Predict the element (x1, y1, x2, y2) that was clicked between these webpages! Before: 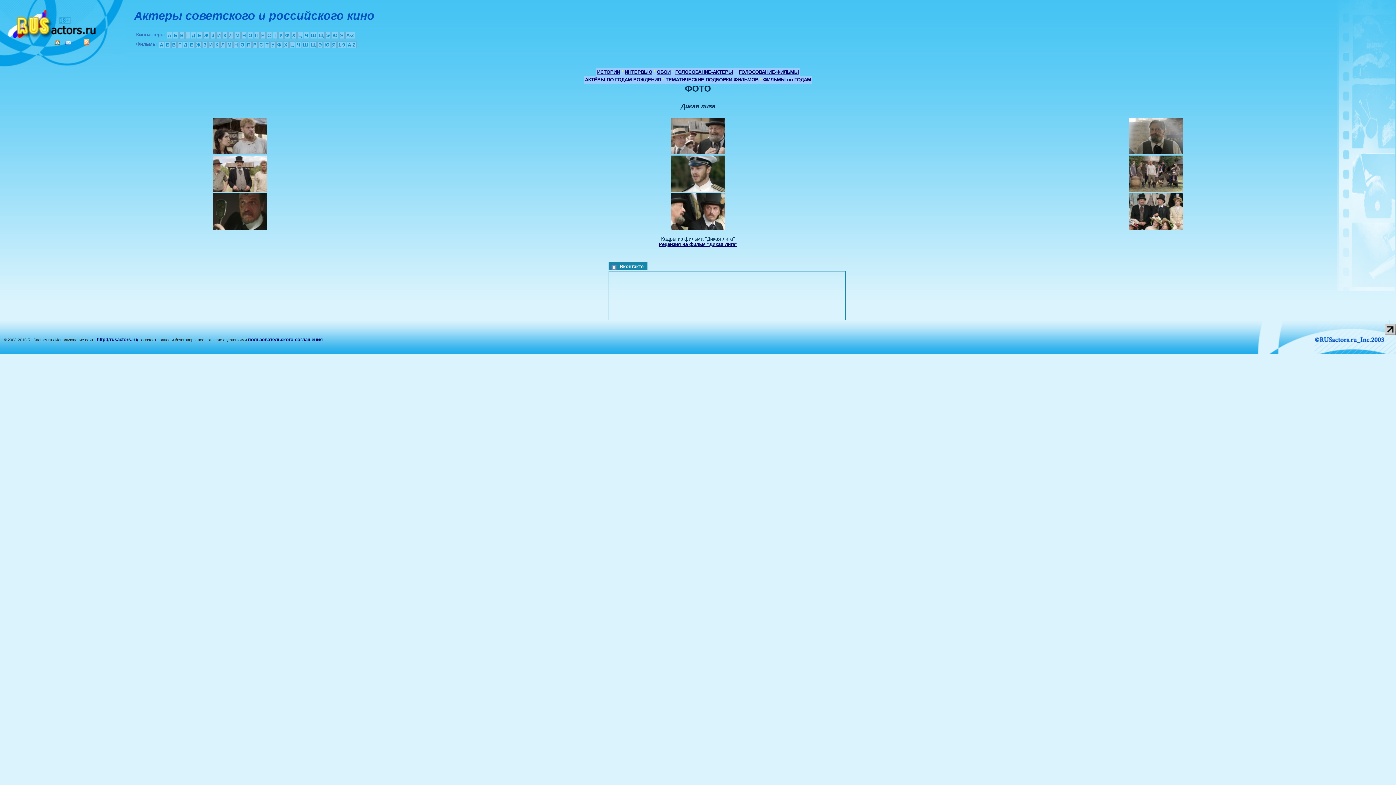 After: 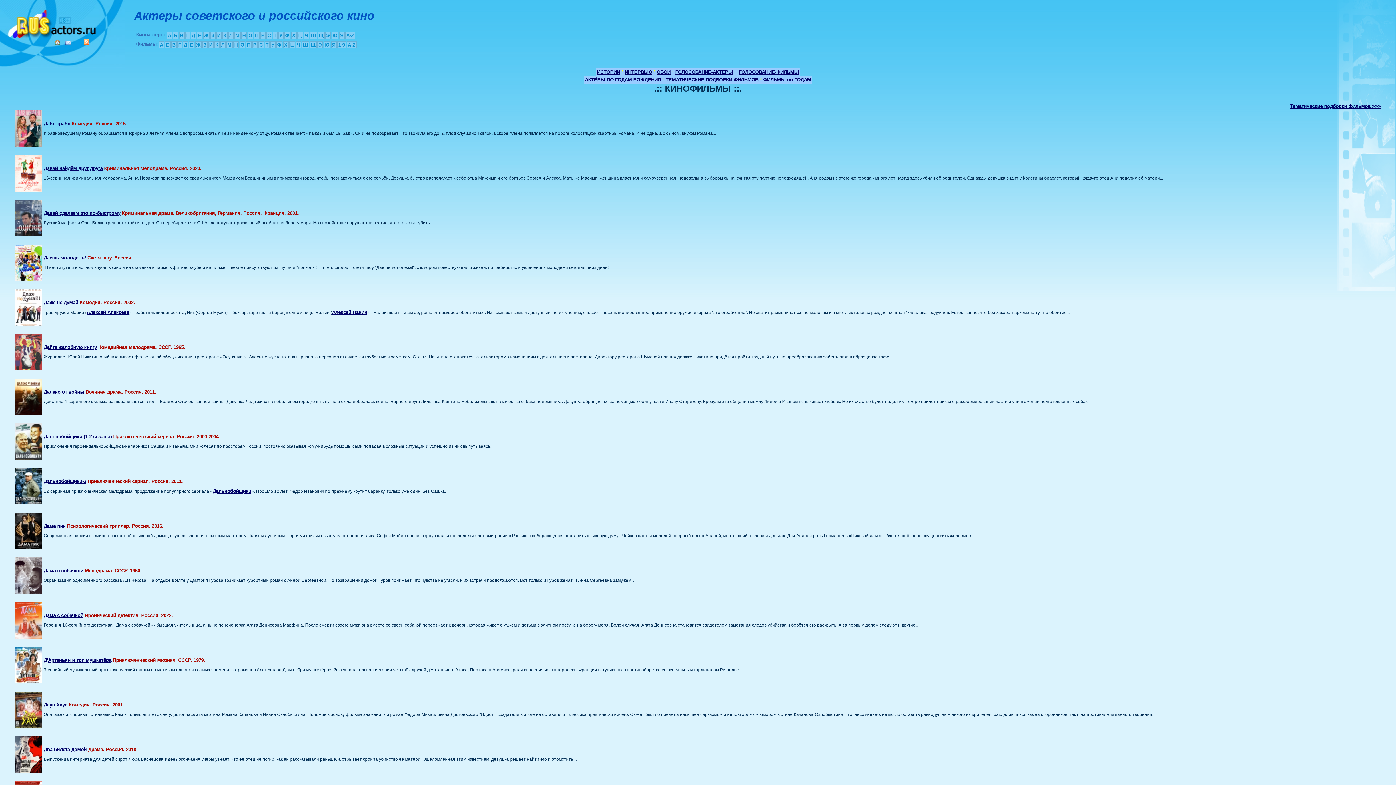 Action: label: Д bbox: (182, 41, 188, 48)